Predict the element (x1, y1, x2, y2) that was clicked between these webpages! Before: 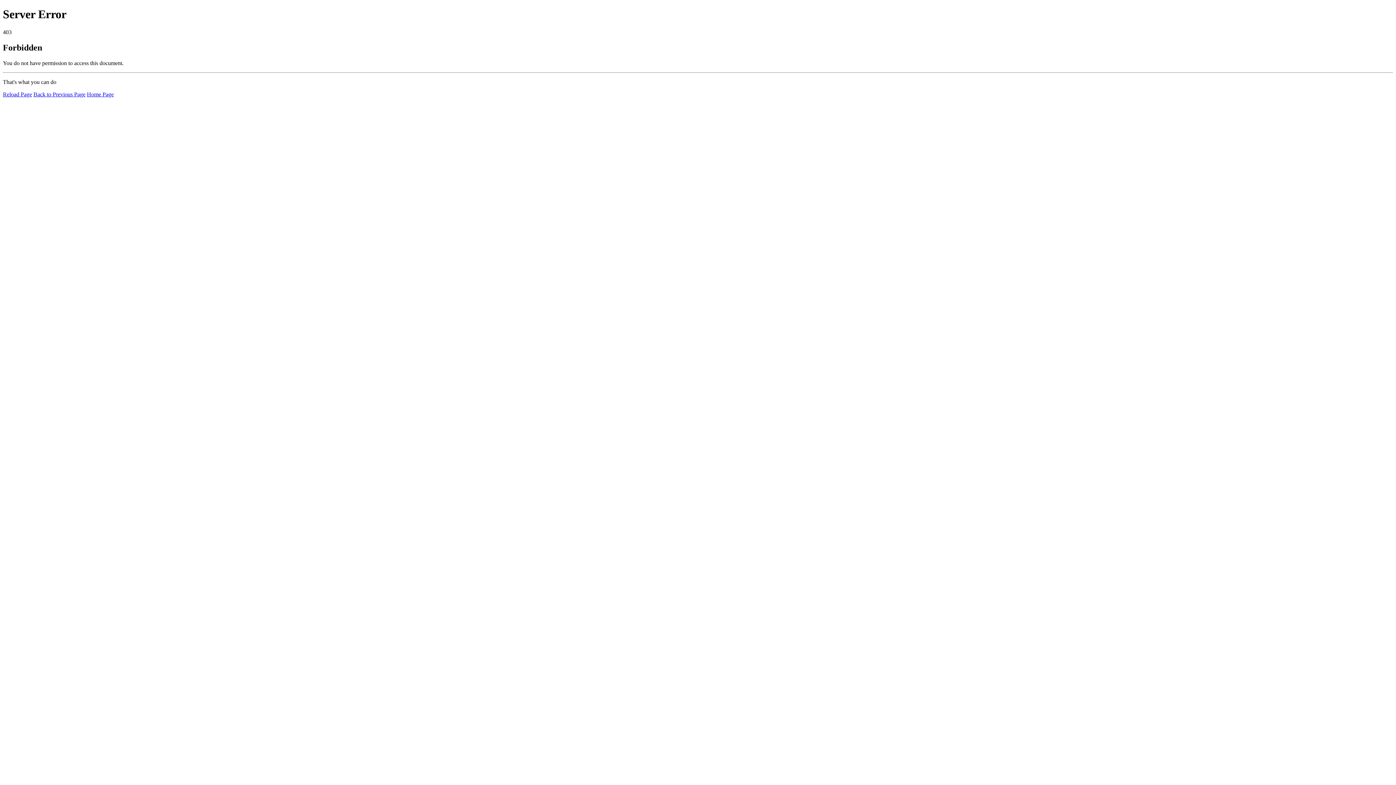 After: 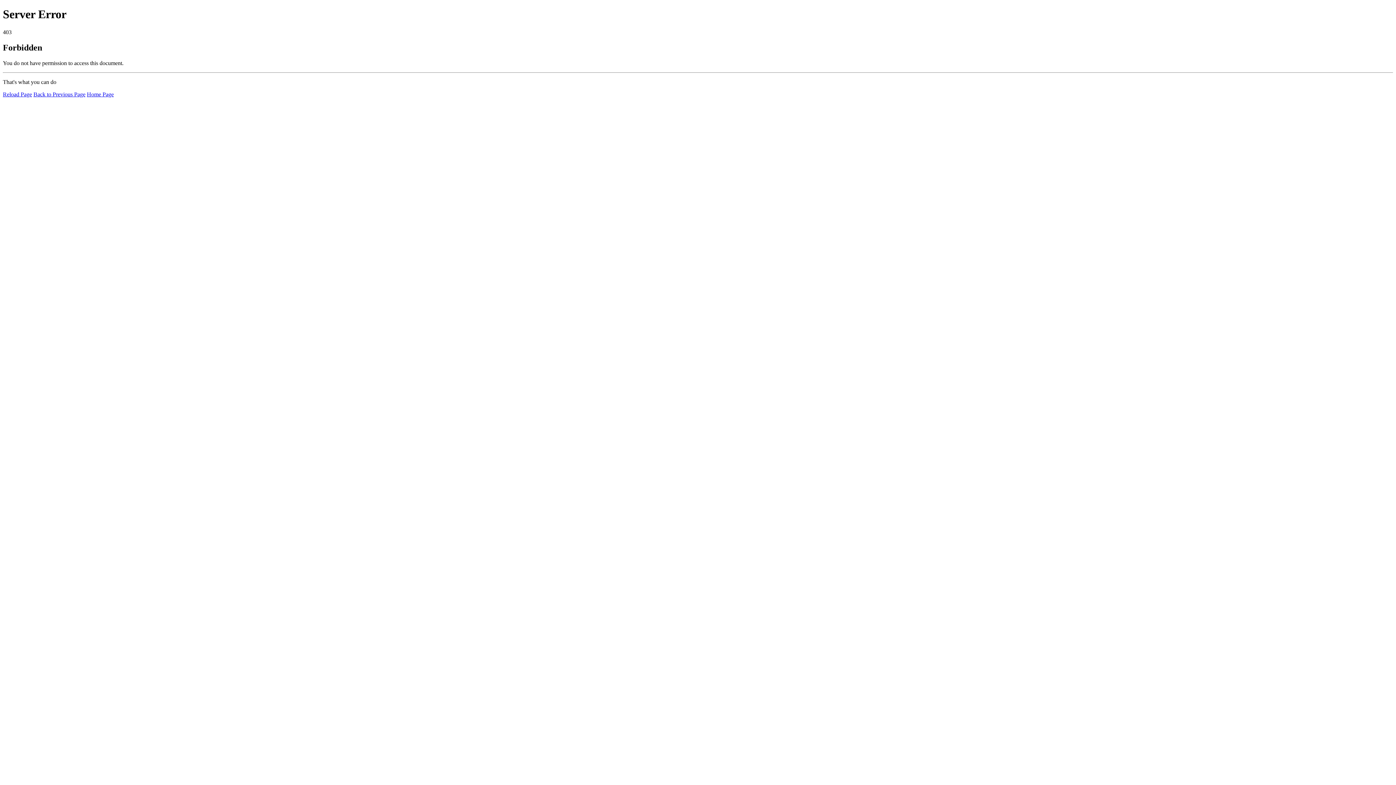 Action: bbox: (86, 91, 113, 97) label: Home Page